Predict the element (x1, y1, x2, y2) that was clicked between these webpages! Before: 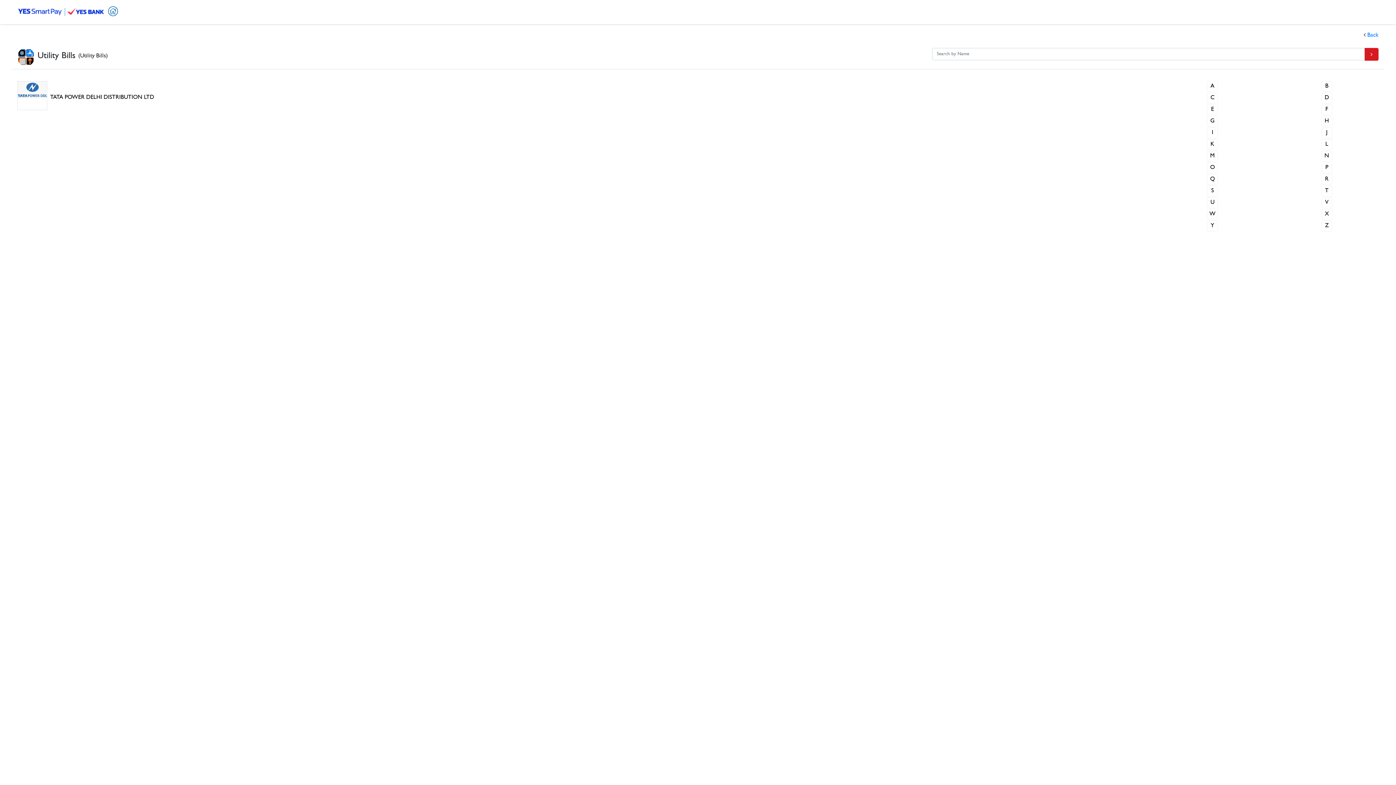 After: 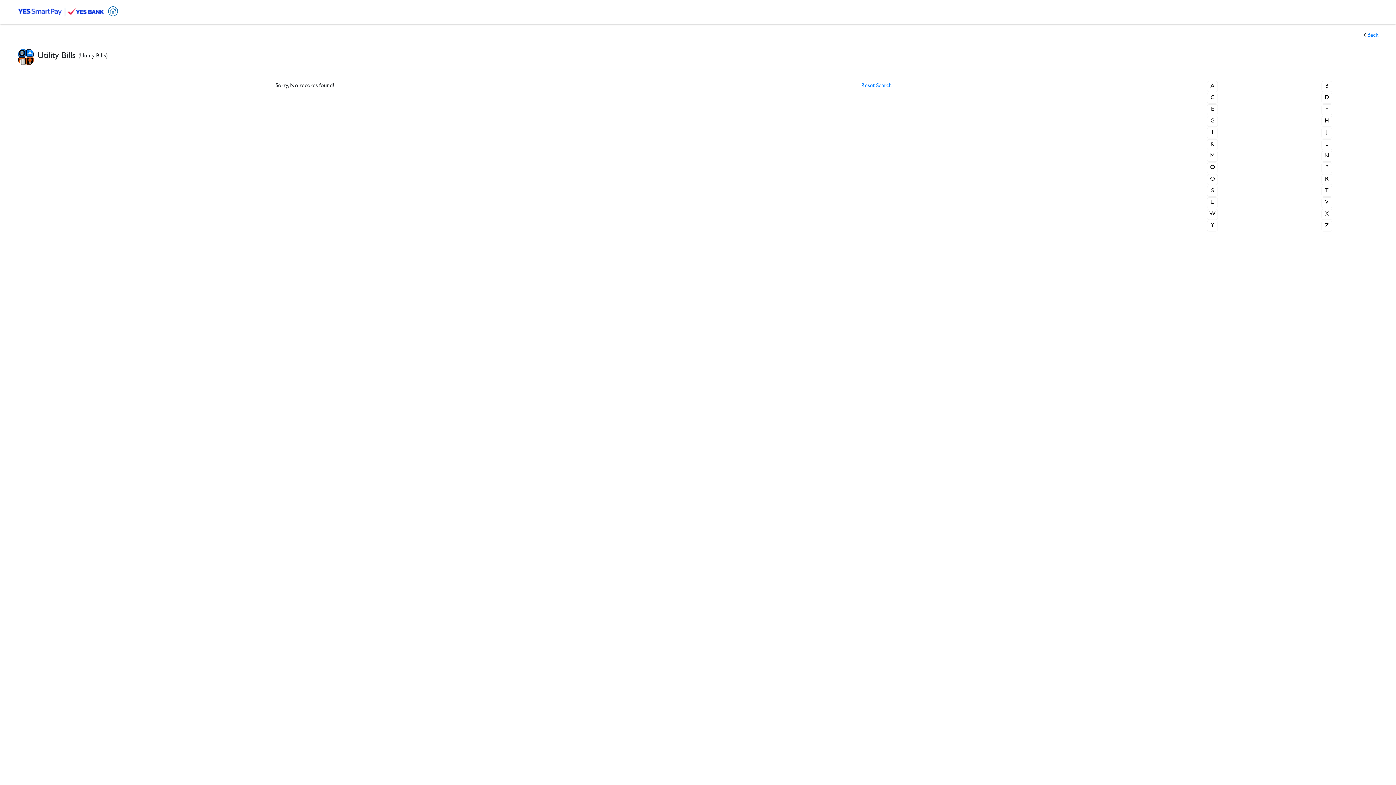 Action: bbox: (1321, 104, 1332, 115) label: F